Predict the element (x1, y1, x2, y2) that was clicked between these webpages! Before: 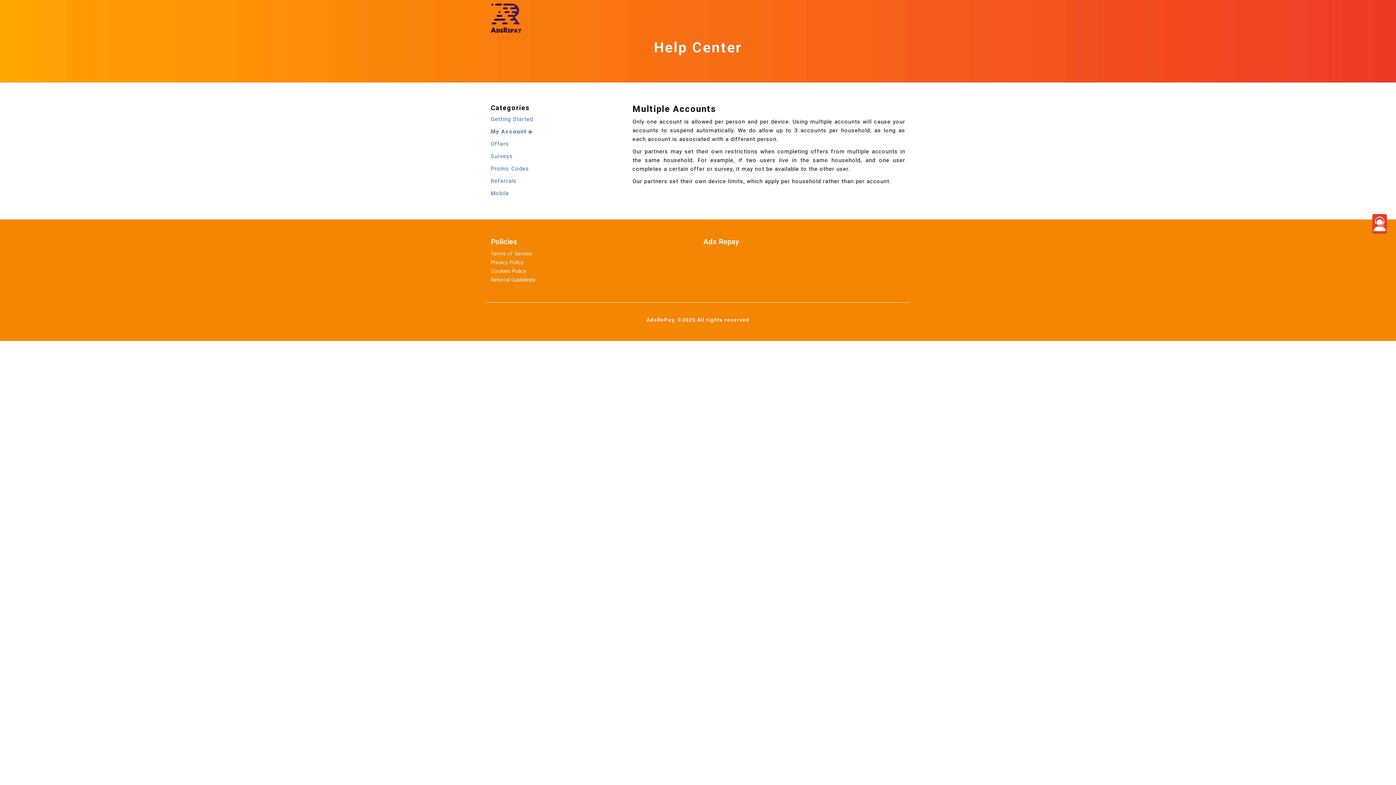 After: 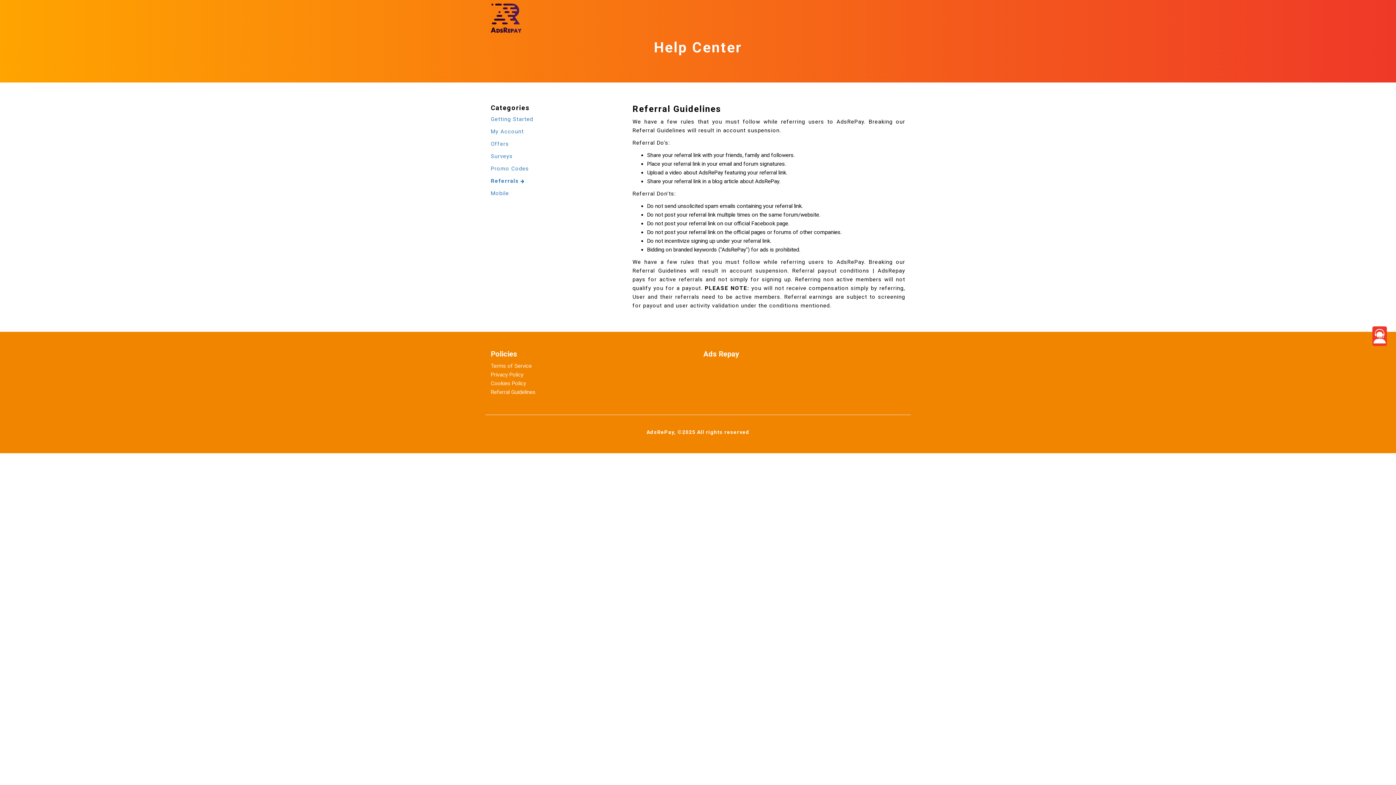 Action: bbox: (490, 272, 540, 287) label: Referral Guidelines